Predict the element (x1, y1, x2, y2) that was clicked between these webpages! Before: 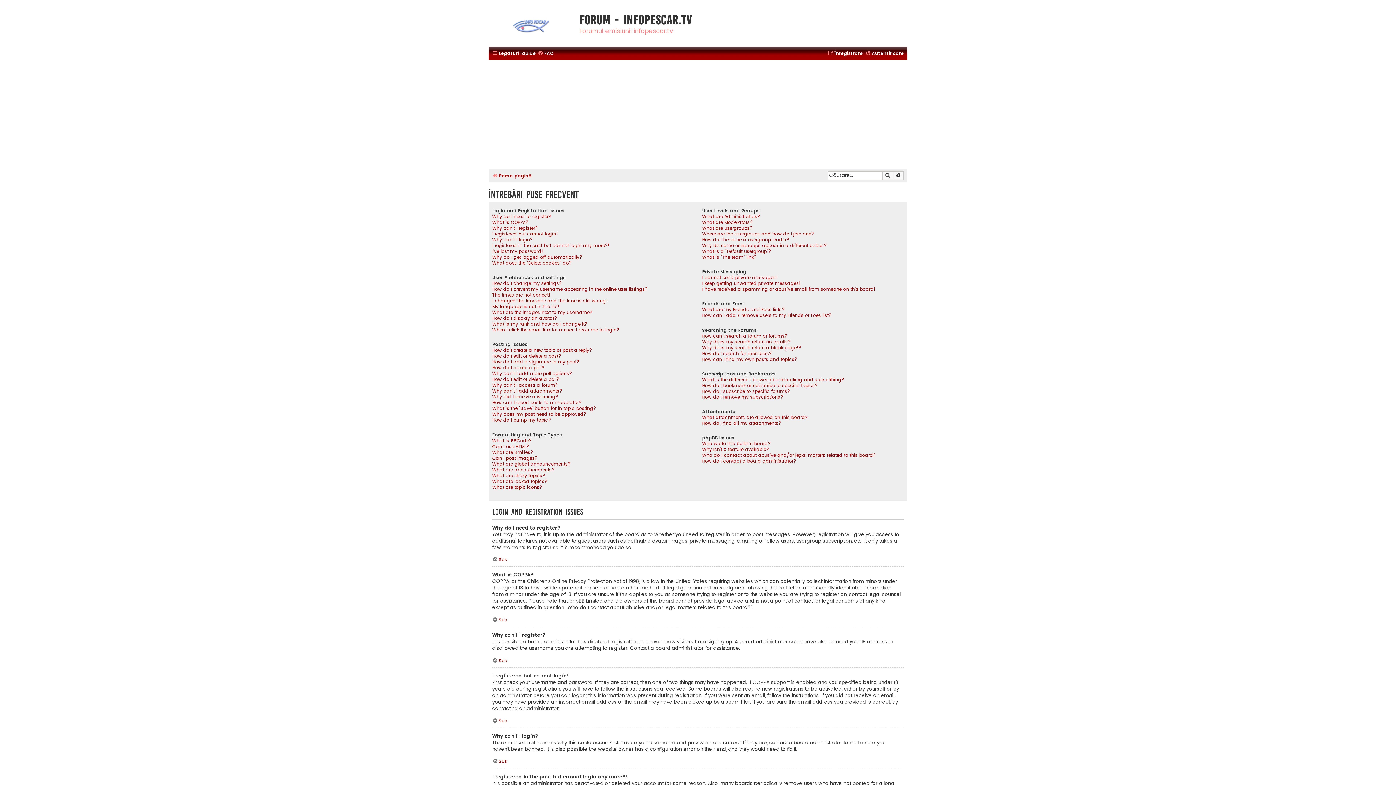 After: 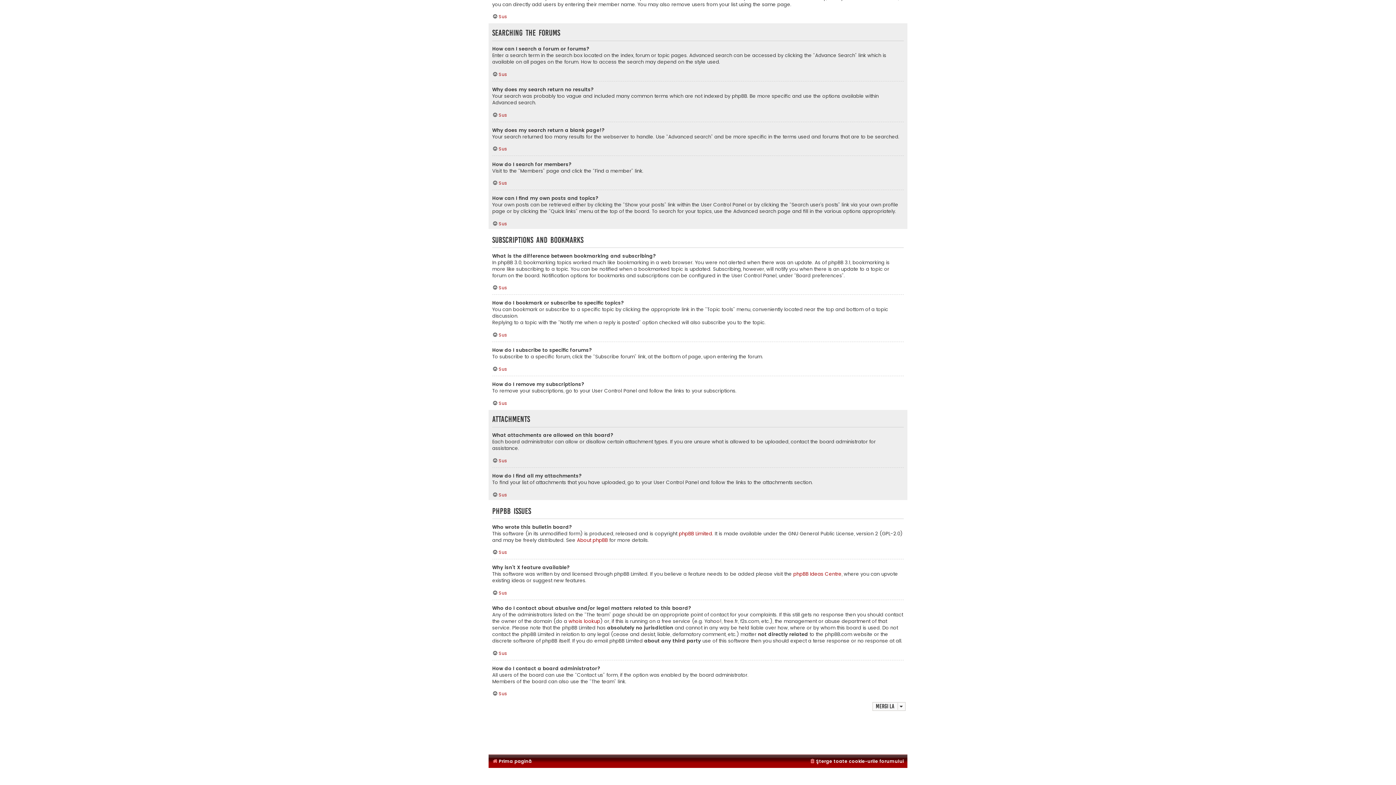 Action: label: How do I contact a board administrator? bbox: (702, 458, 796, 464)